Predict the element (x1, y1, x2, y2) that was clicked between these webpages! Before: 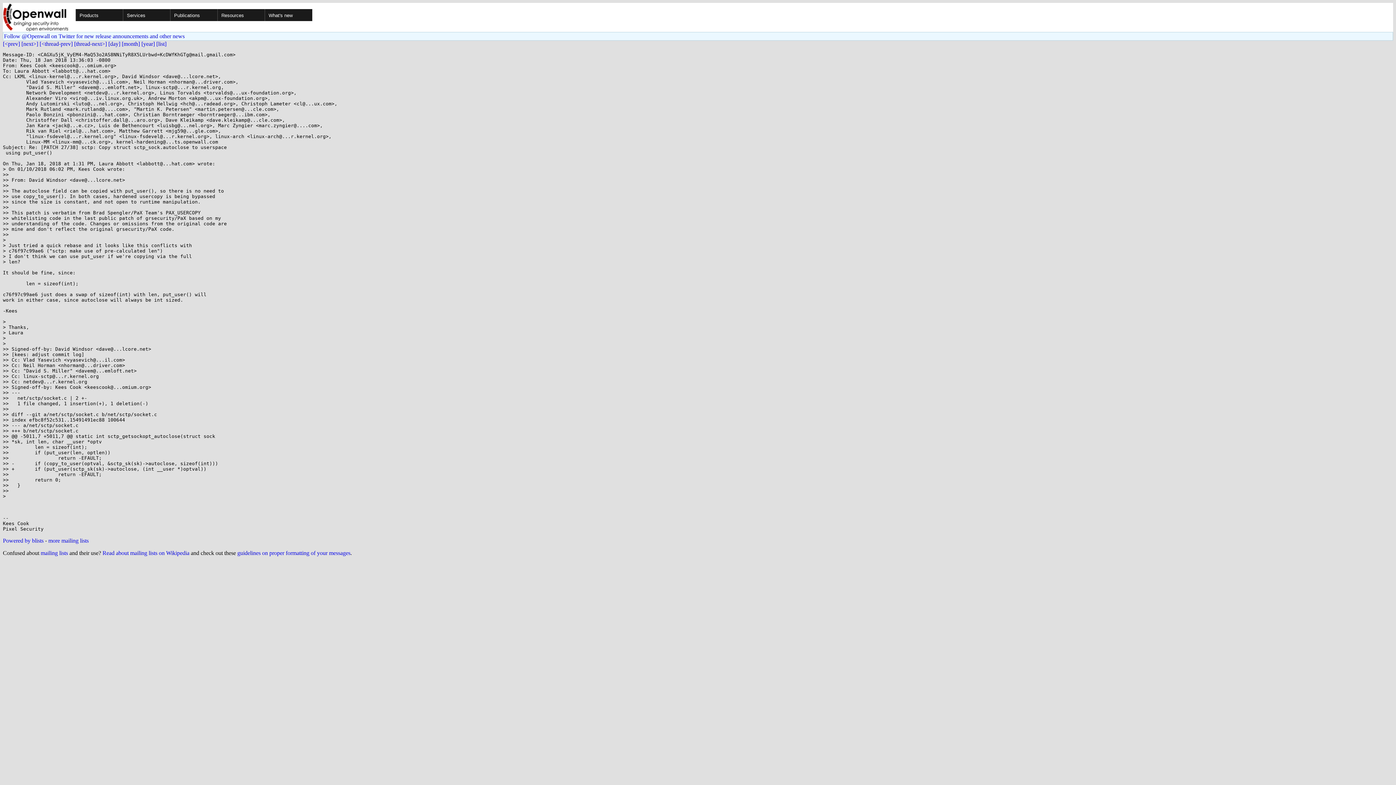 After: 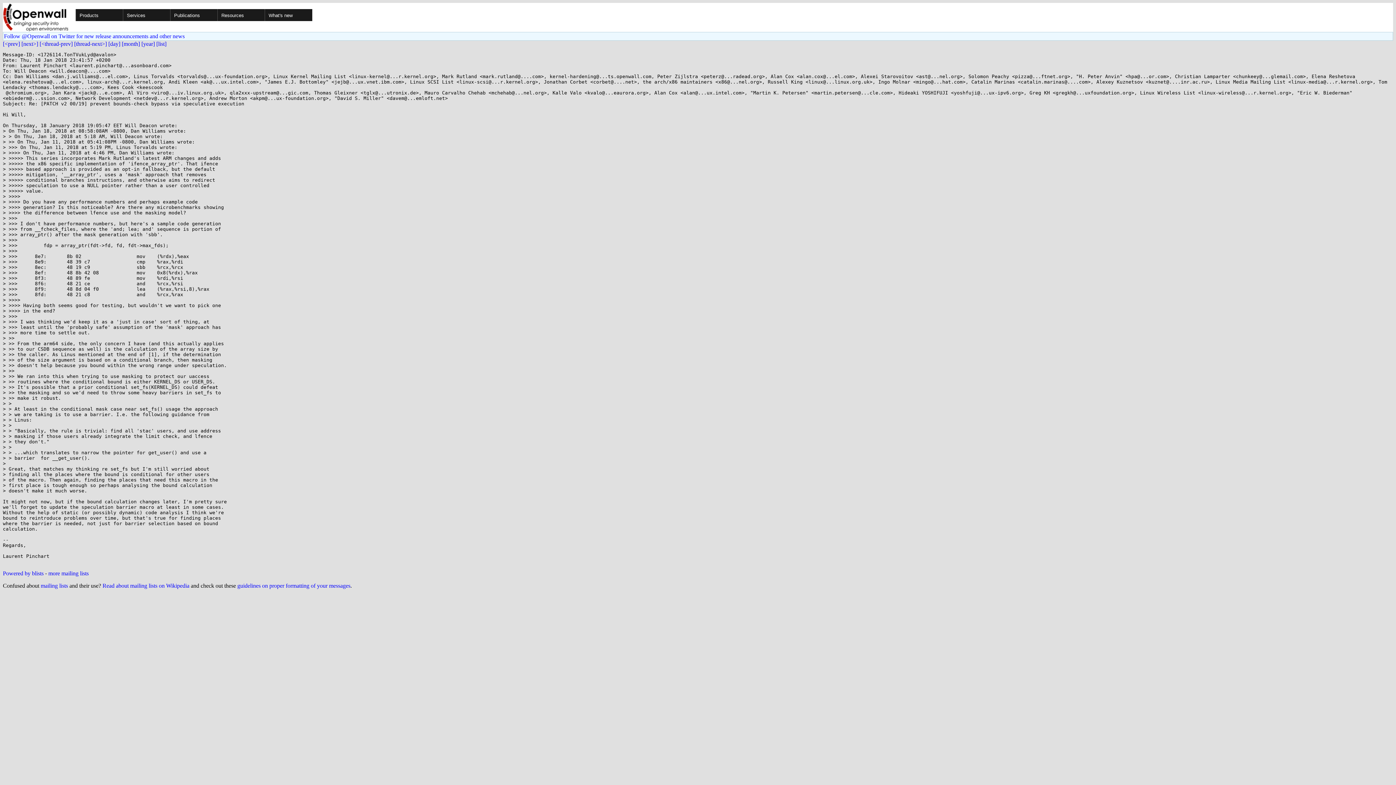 Action: bbox: (21, 40, 38, 46) label: [next>]